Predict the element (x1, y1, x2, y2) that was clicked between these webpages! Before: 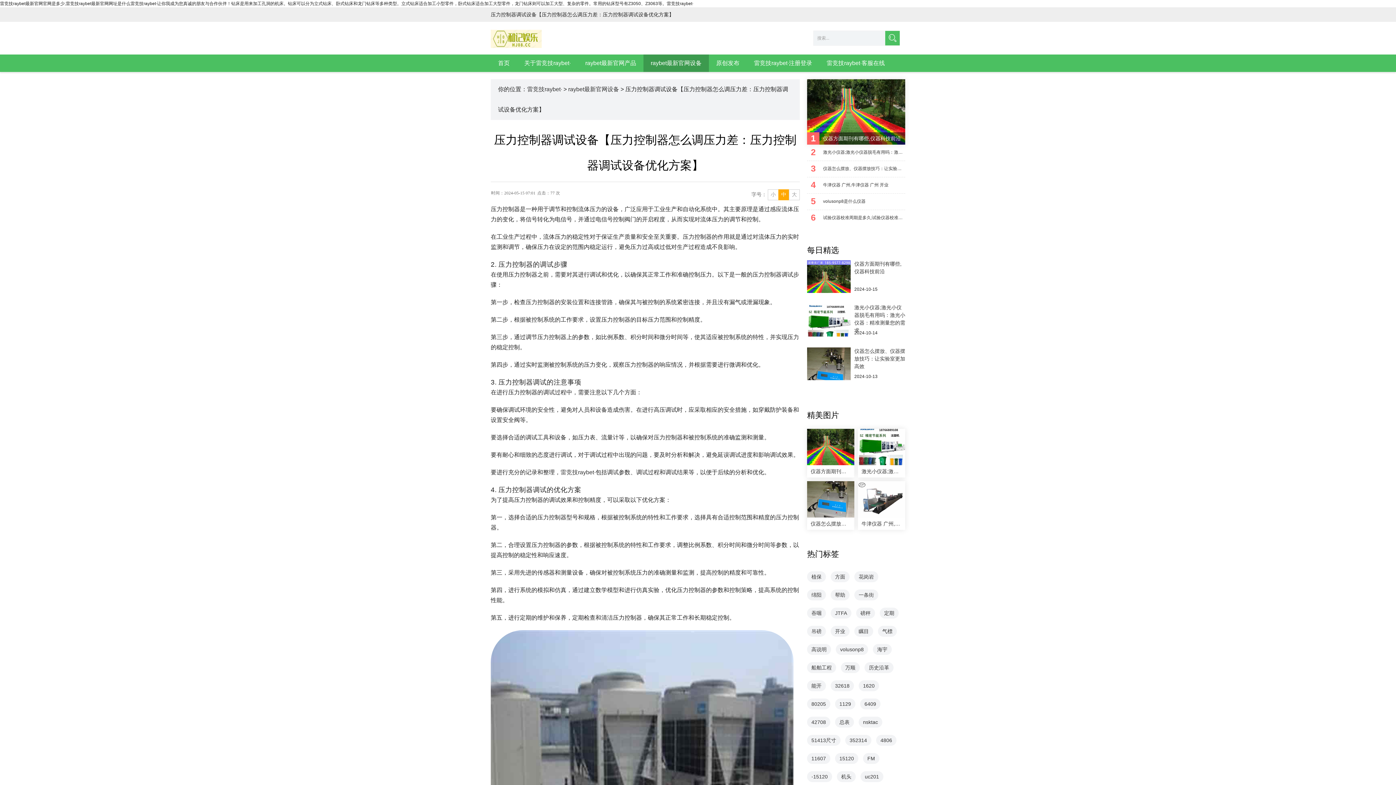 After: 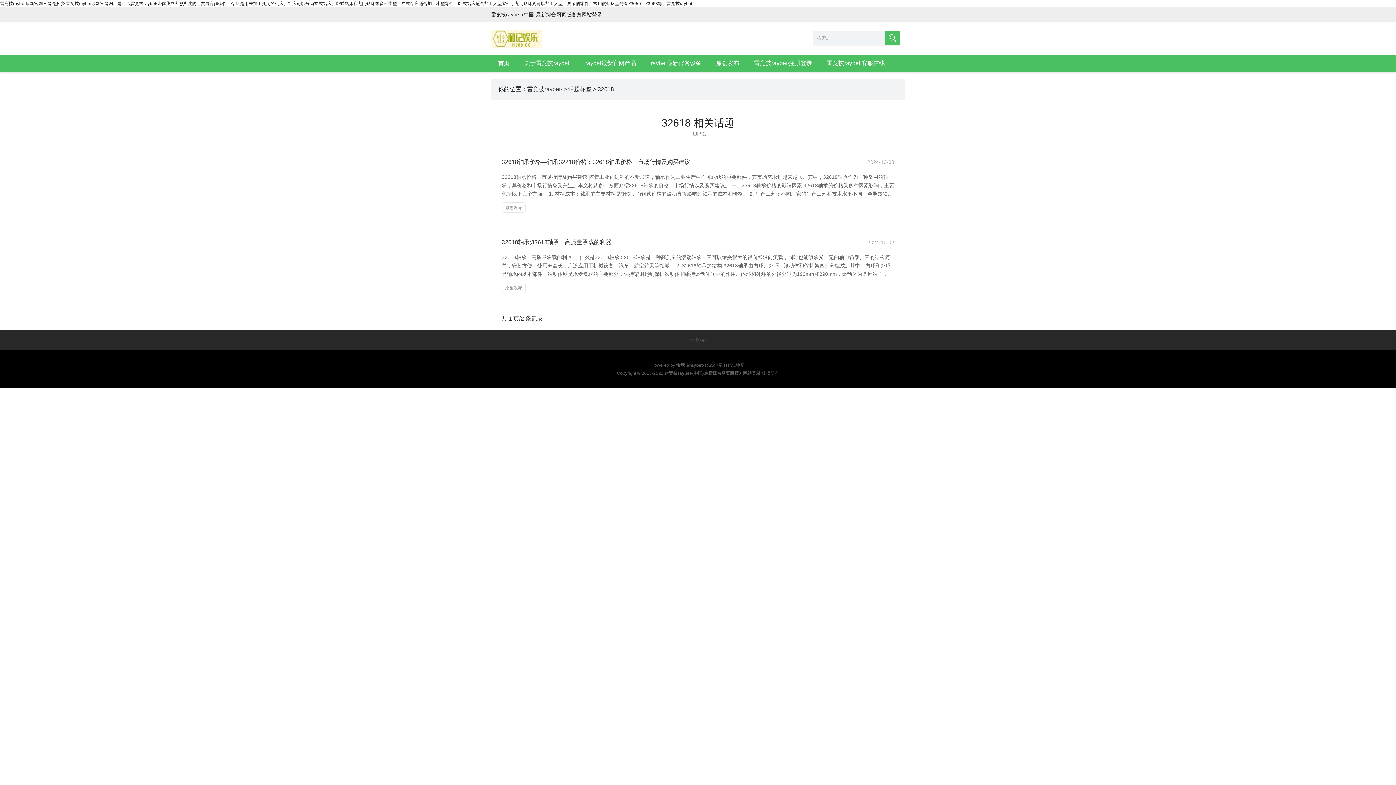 Action: bbox: (835, 683, 849, 689) label: 32618